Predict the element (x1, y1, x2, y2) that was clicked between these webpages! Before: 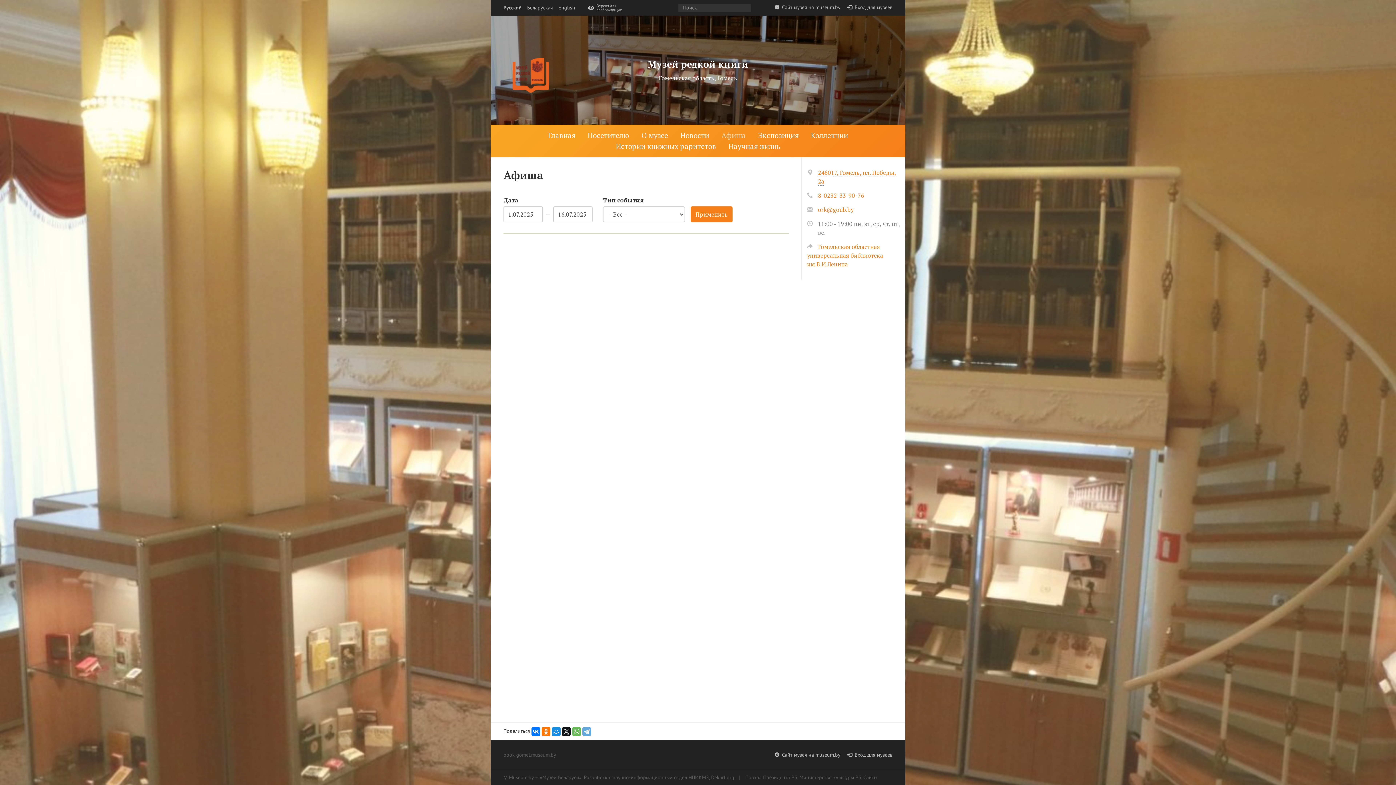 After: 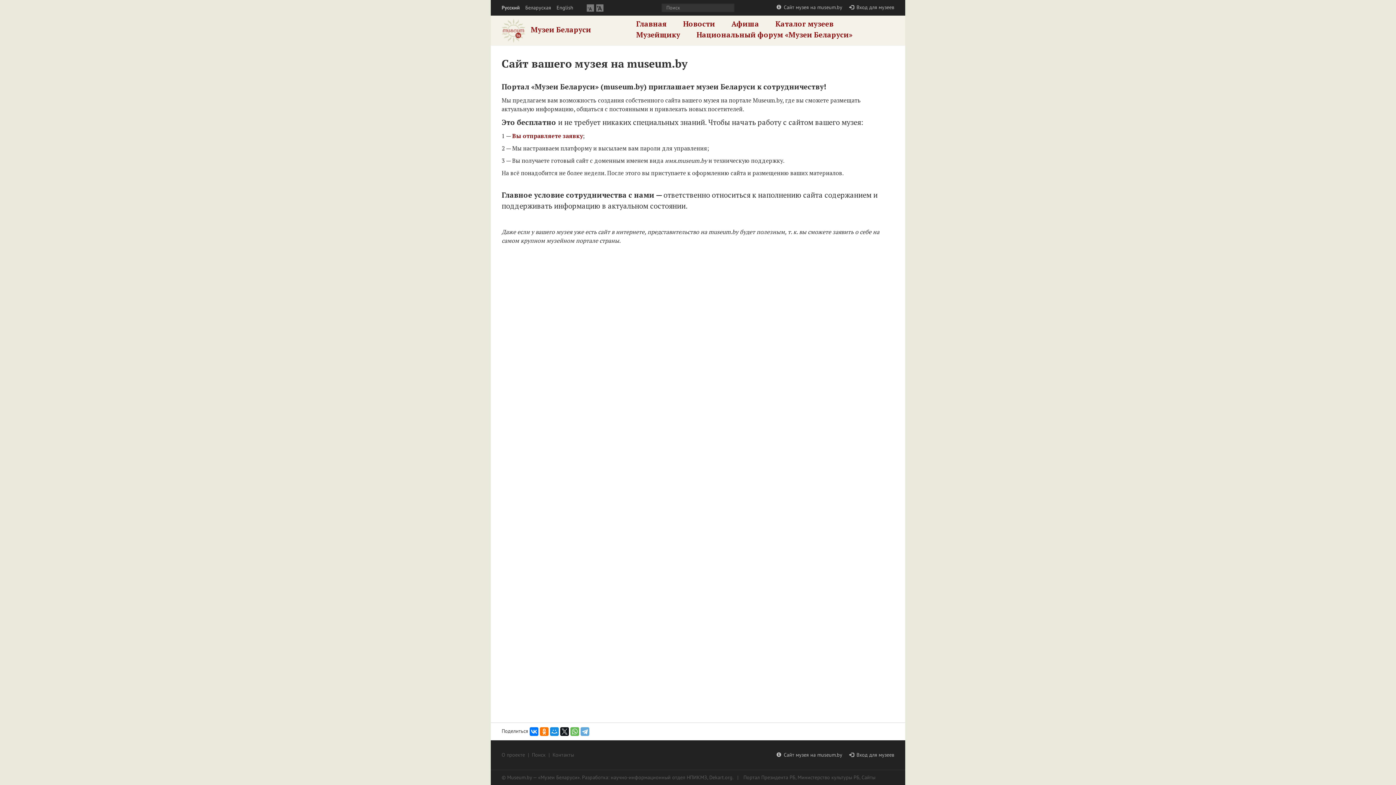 Action: label: Сайт музея на museum.by bbox: (774, 4, 840, 10)